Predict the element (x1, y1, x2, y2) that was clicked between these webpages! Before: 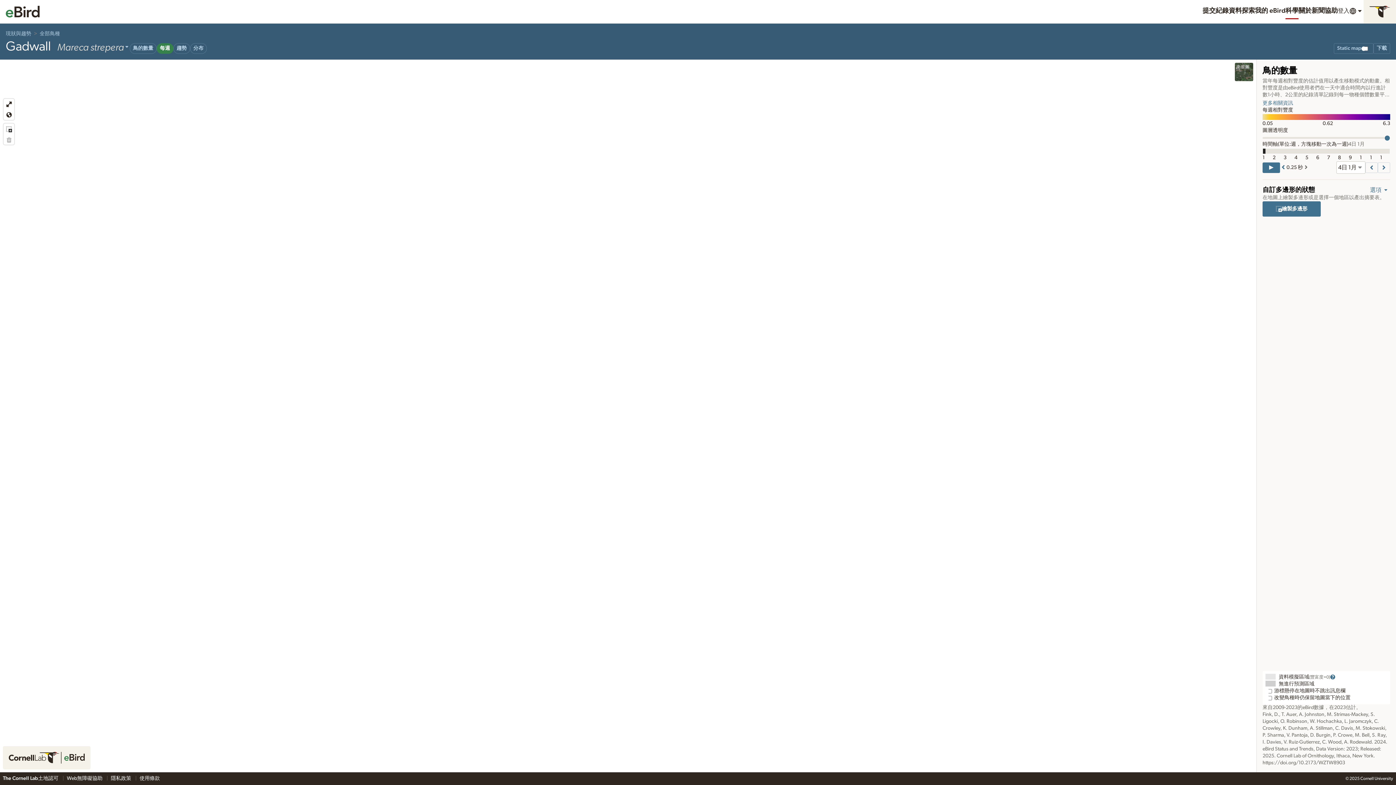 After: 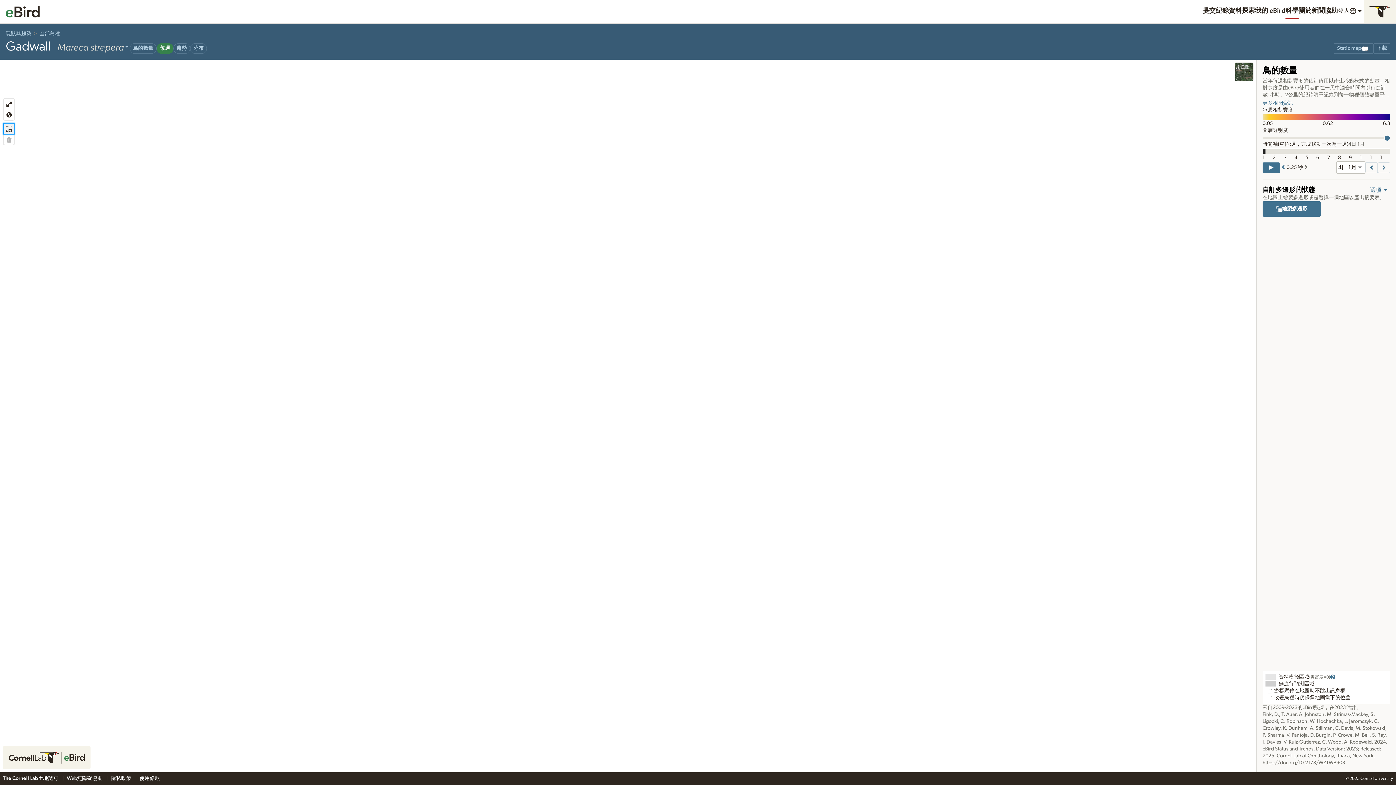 Action: bbox: (3, 123, 14, 134)